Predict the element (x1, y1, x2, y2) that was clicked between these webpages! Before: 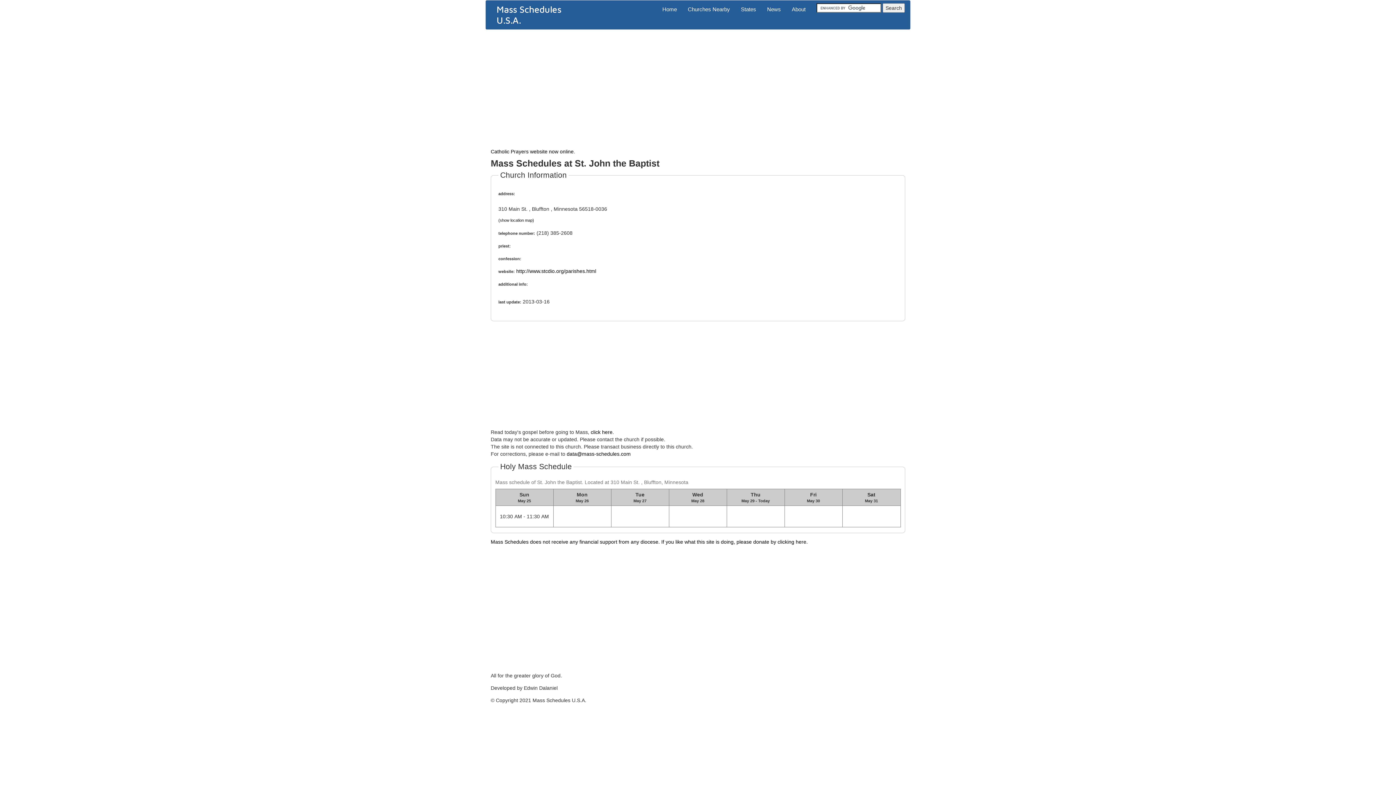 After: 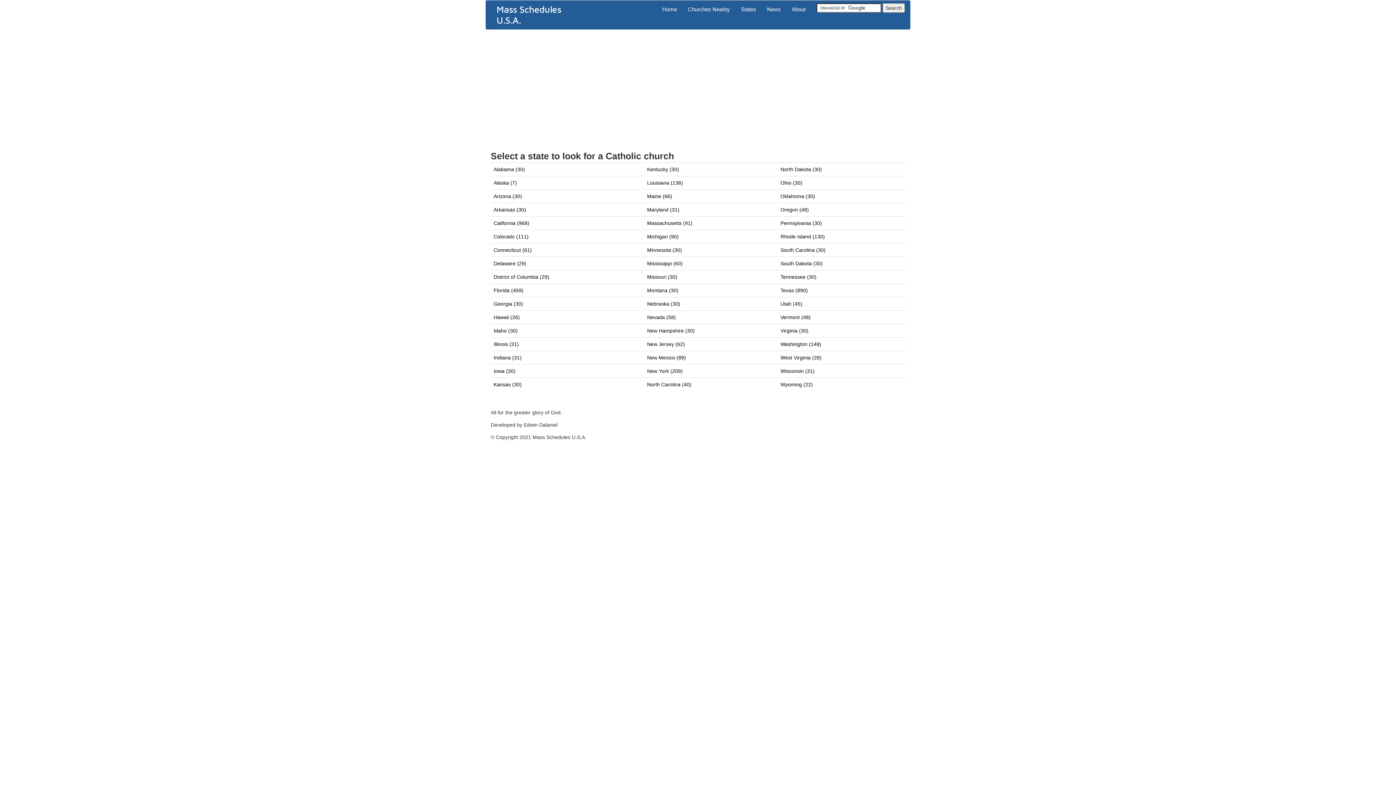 Action: bbox: (735, 0, 761, 18) label: States